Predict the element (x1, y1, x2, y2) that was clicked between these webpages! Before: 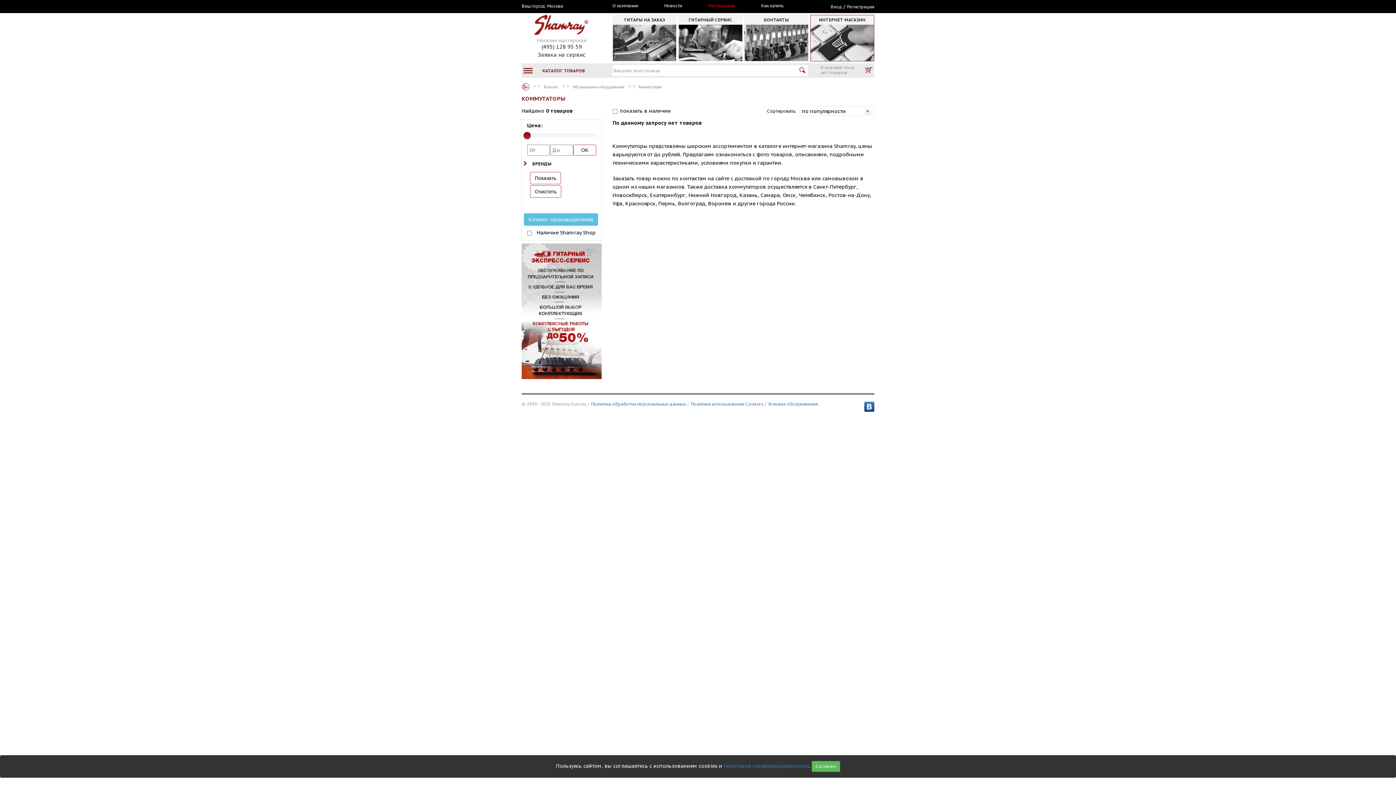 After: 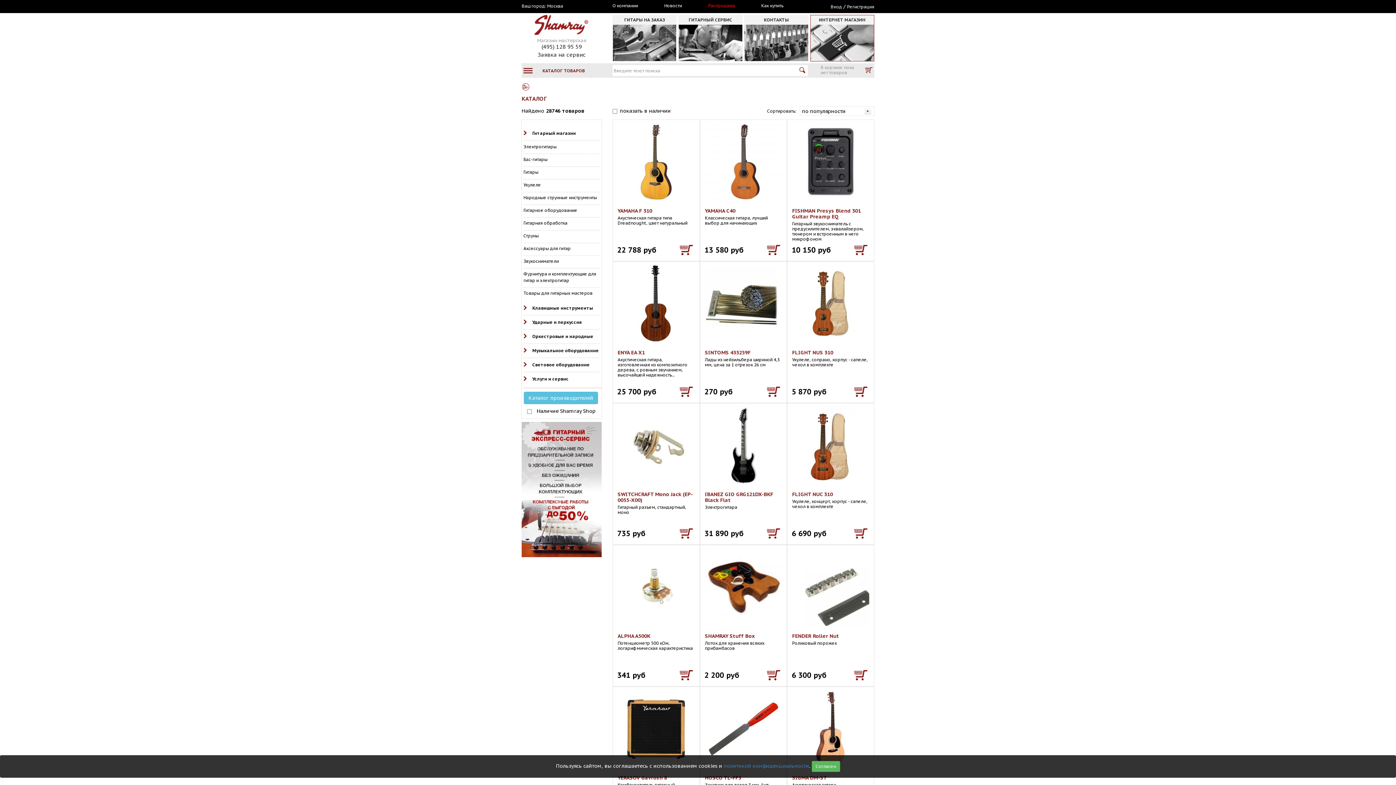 Action: label: Каталог bbox: (544, 84, 558, 89)